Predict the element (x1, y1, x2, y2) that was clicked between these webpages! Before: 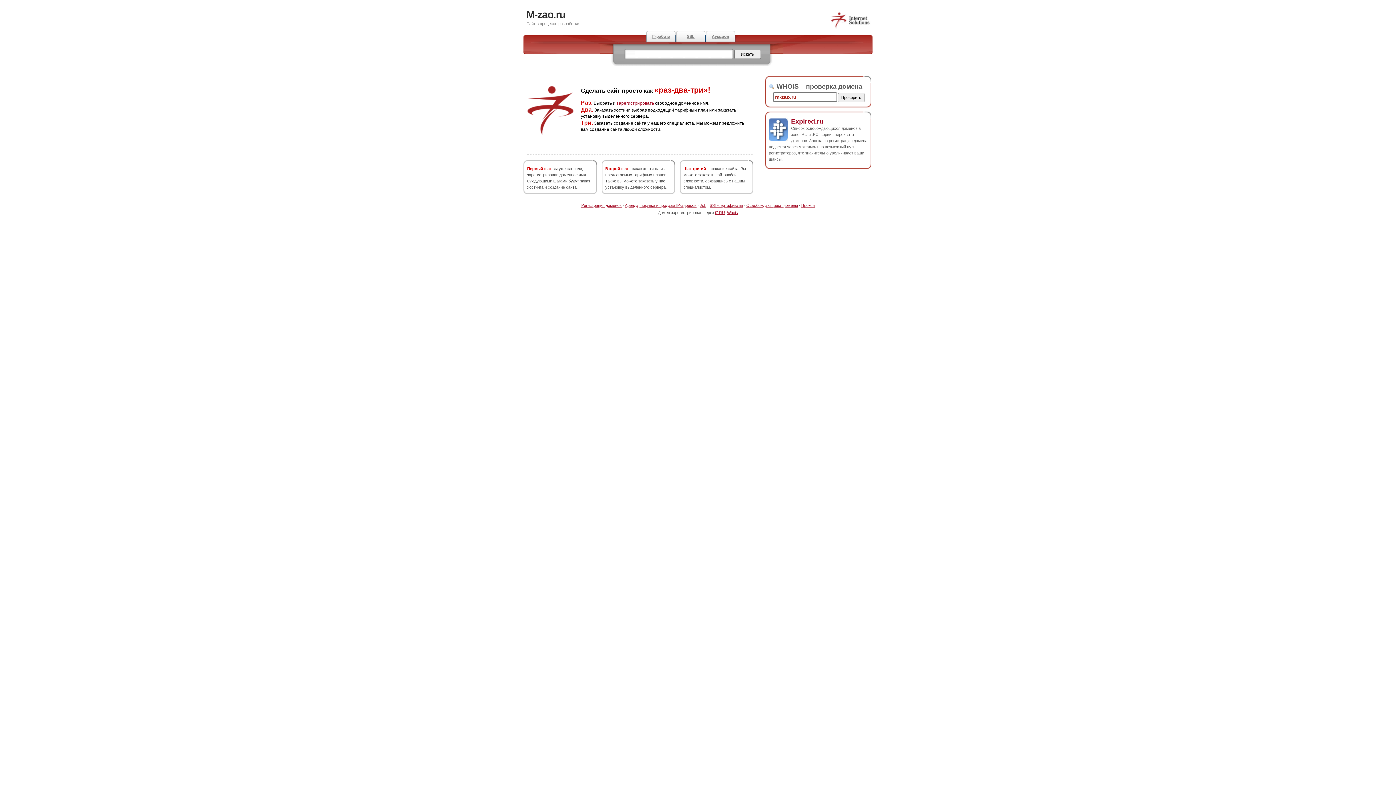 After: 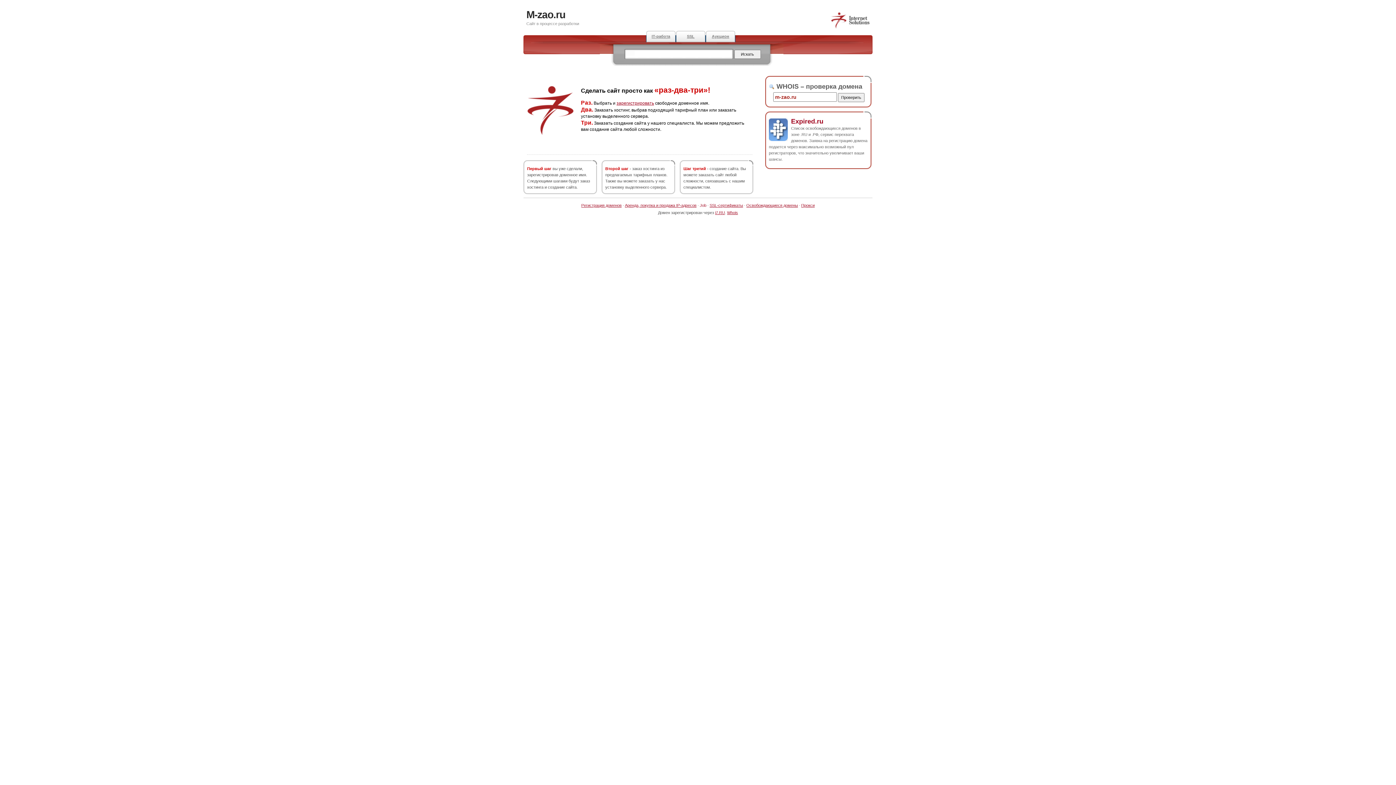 Action: bbox: (700, 203, 706, 207) label: Job